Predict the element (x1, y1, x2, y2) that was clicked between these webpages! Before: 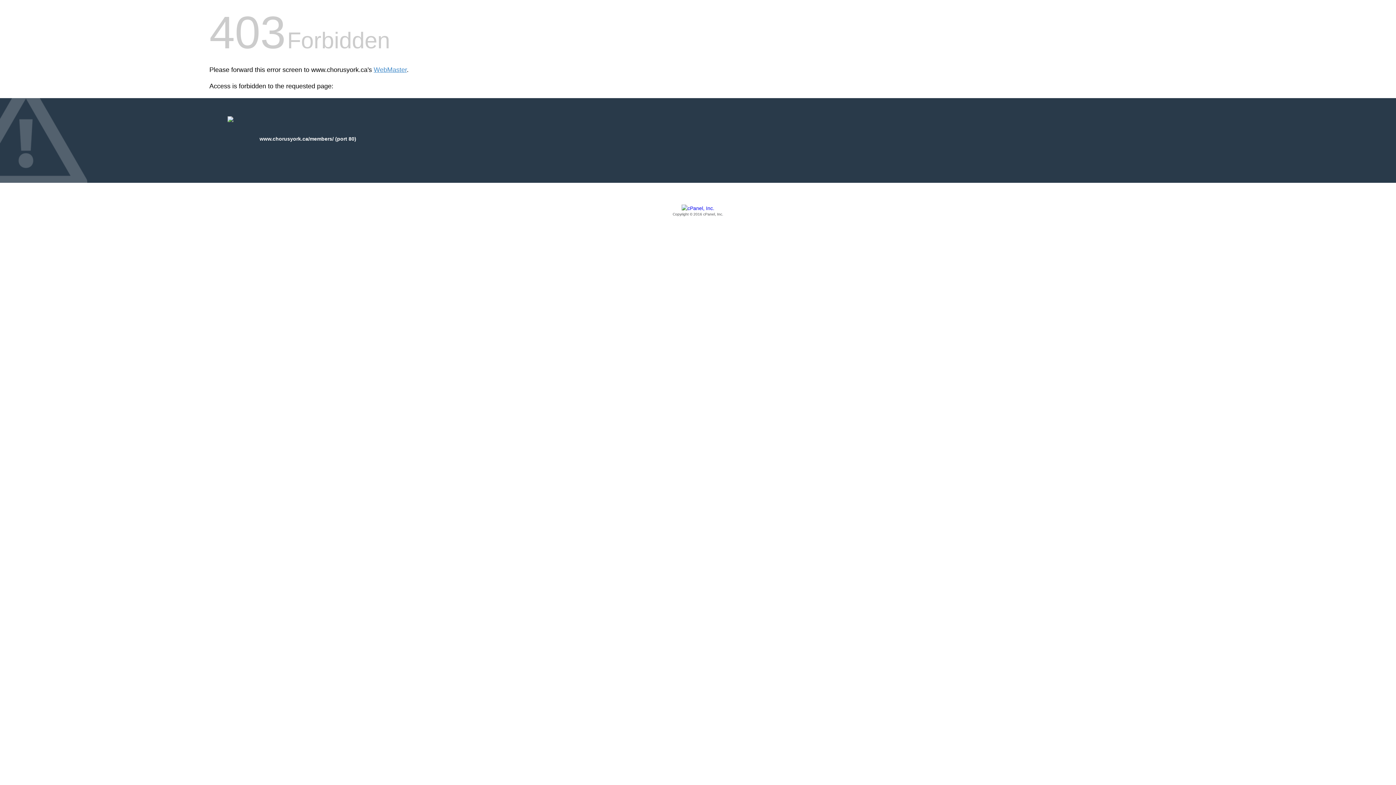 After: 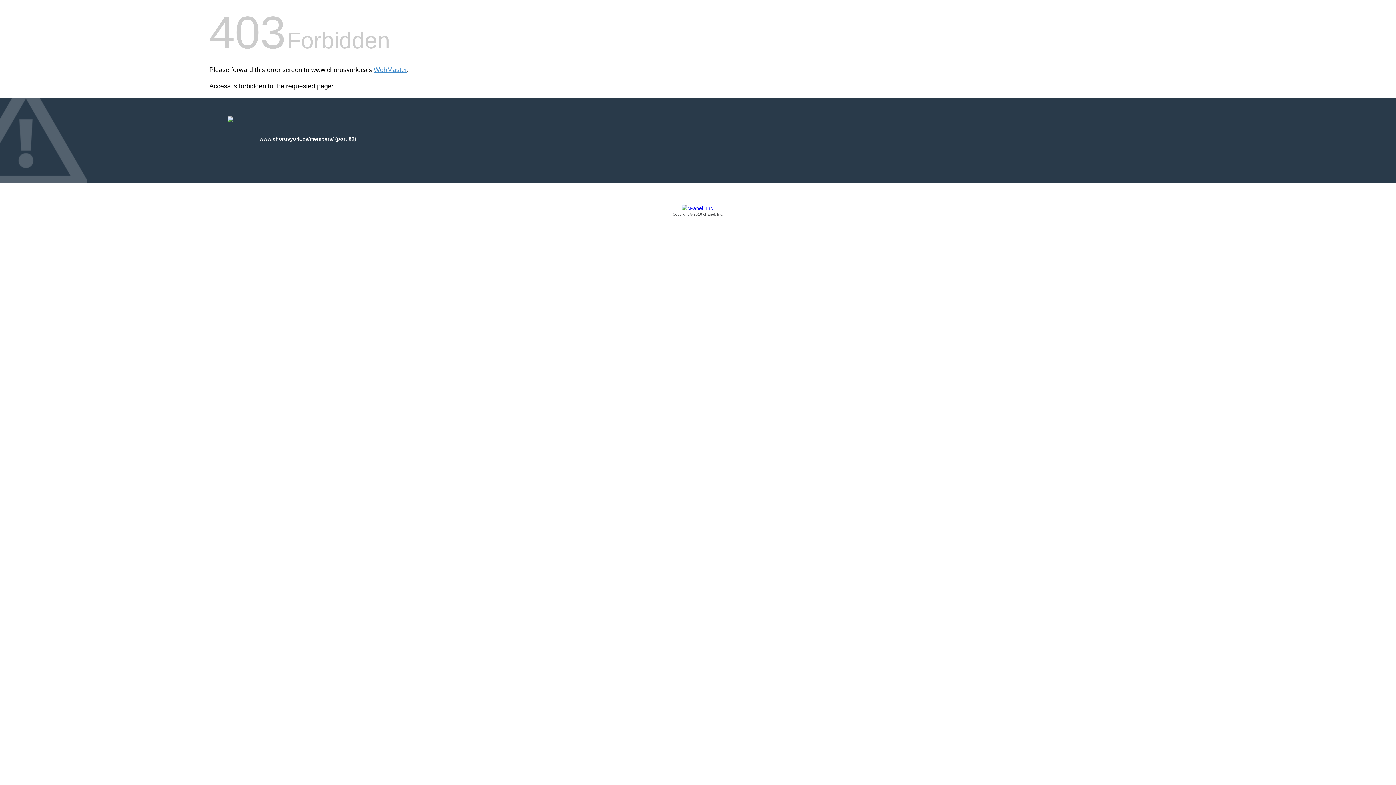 Action: label: Copyright © 2016 cPanel, Inc. bbox: (209, 205, 1186, 217)